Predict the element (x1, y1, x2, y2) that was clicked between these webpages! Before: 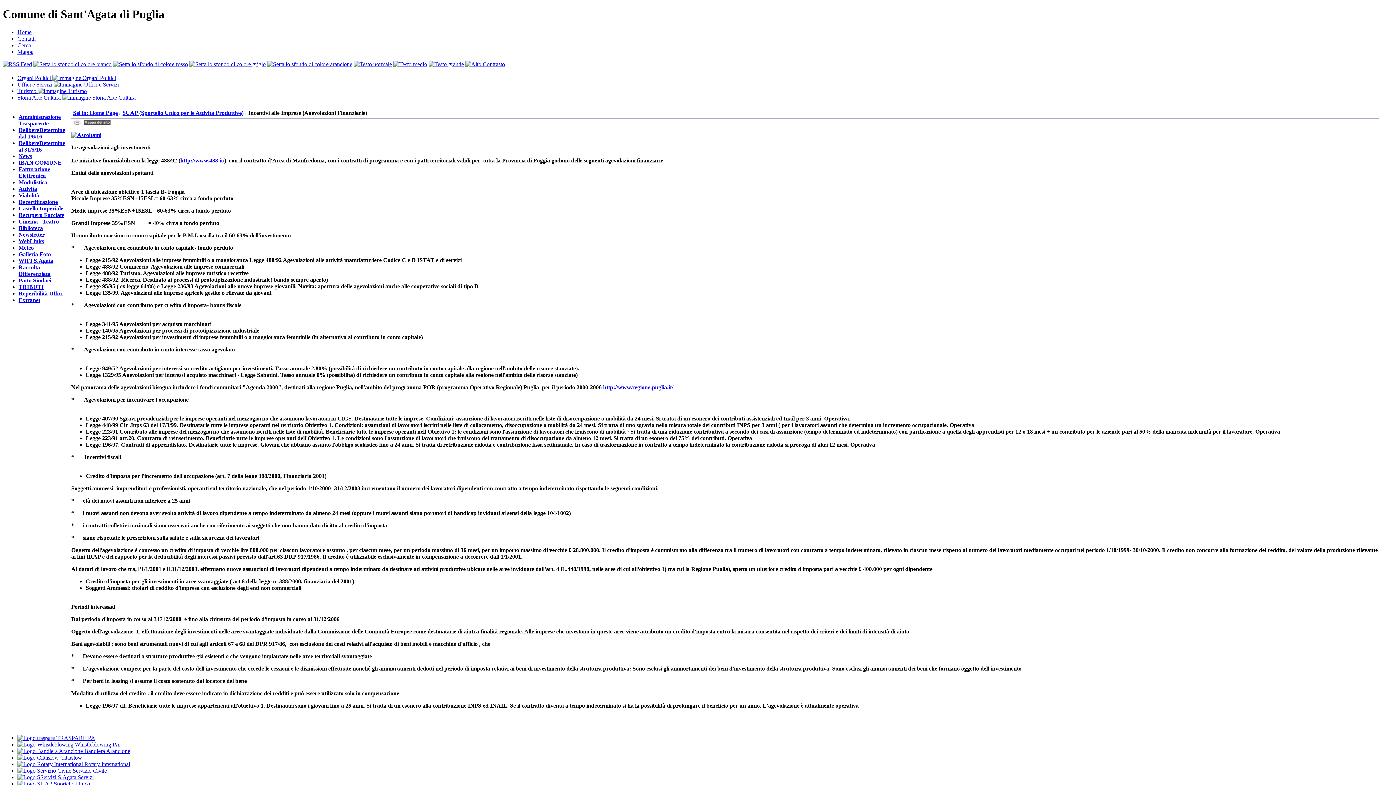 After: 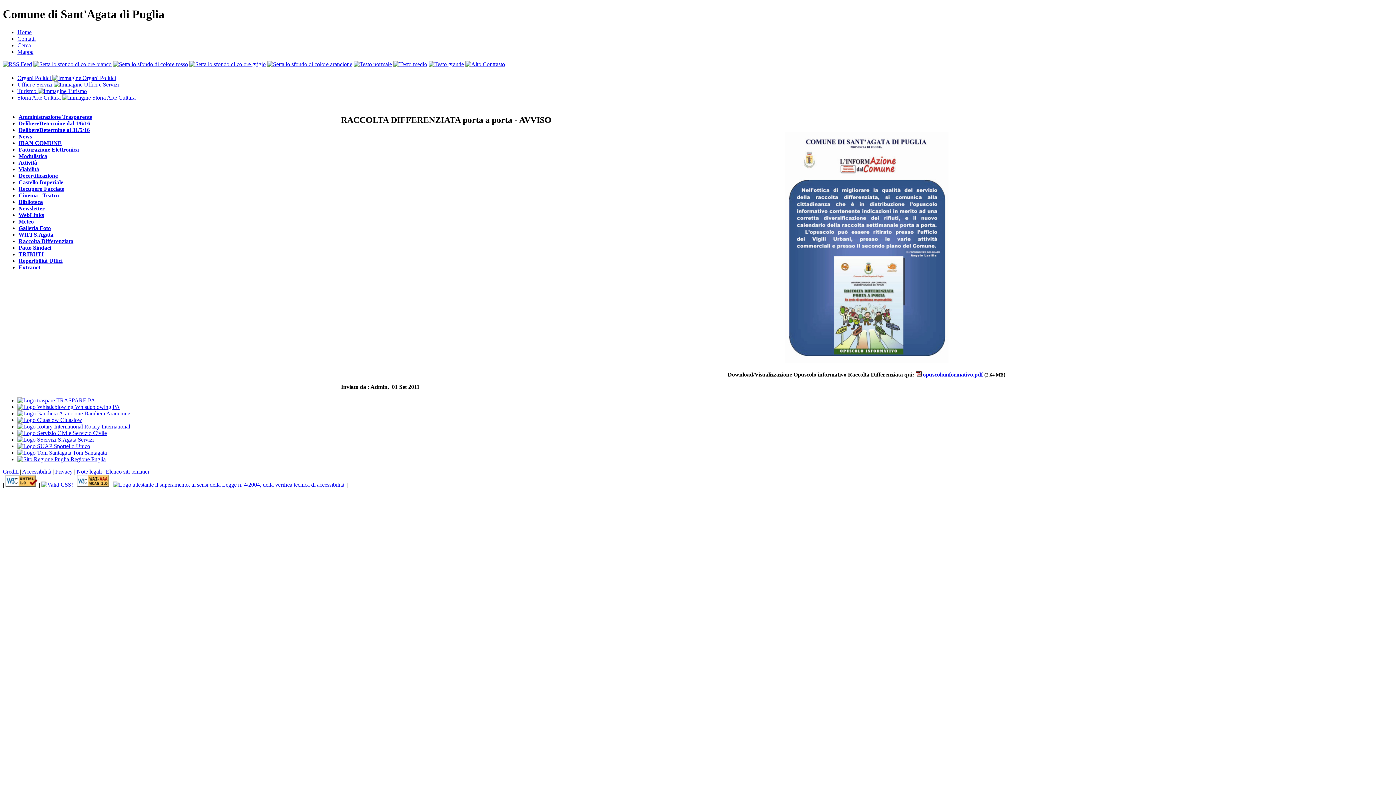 Action: label: Raccolta Differenziata bbox: (18, 264, 50, 277)